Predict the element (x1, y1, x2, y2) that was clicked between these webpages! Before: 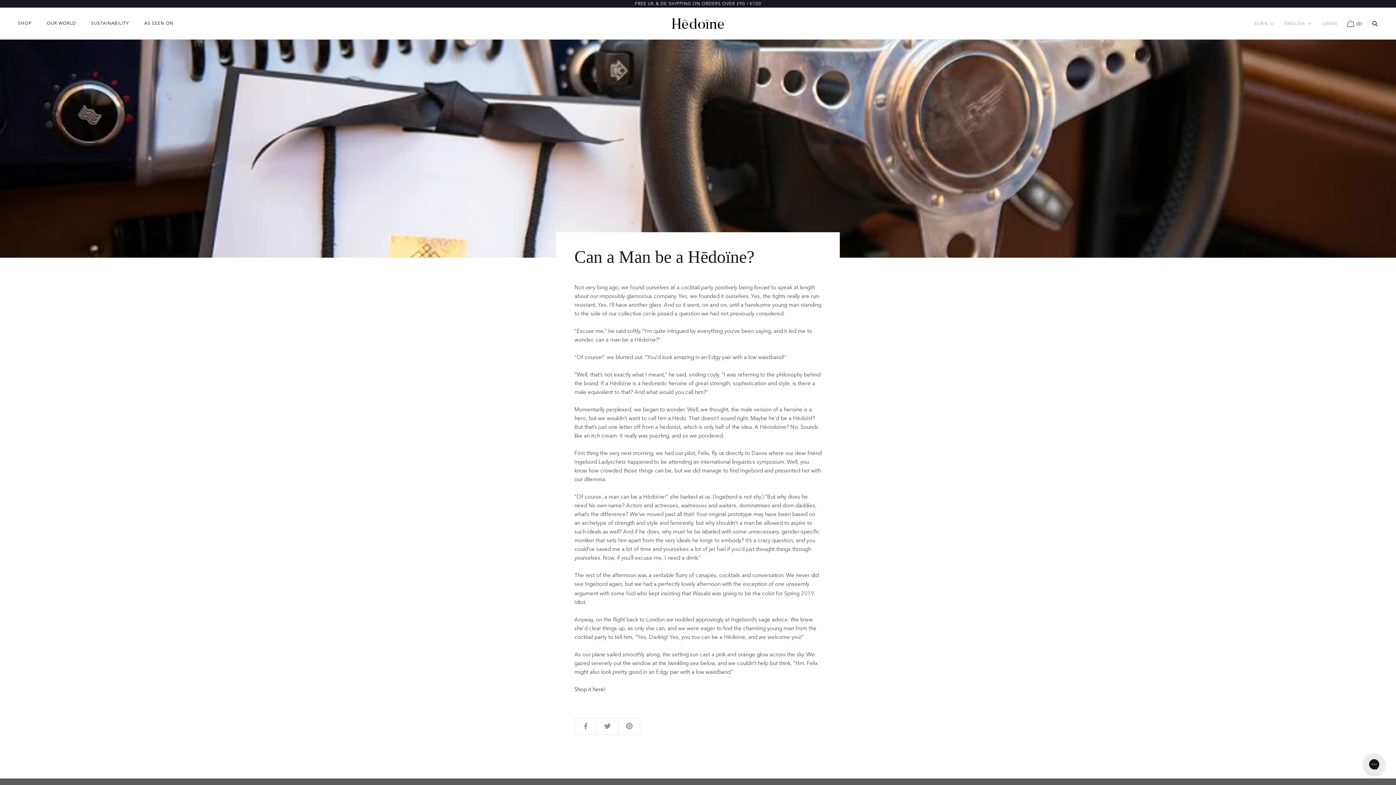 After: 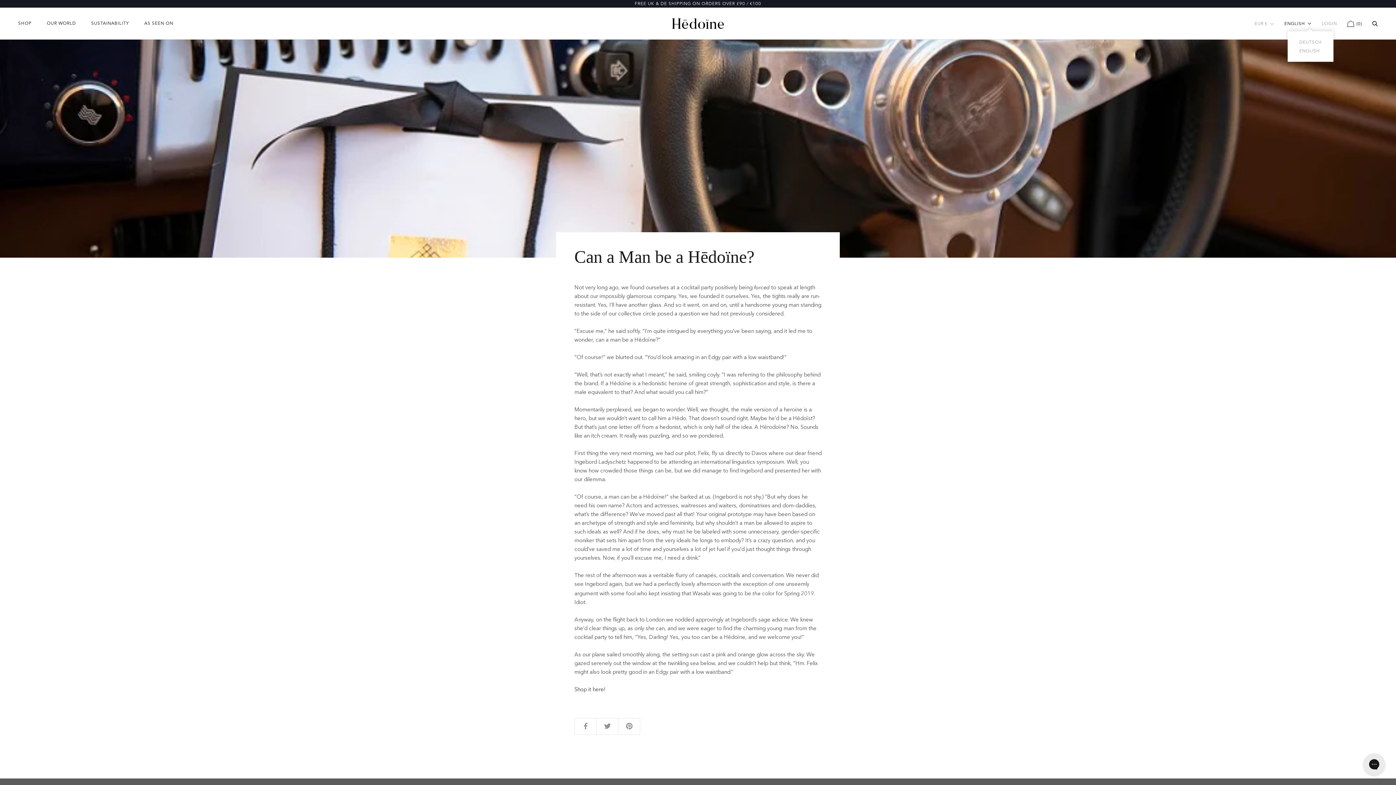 Action: bbox: (1284, 20, 1312, 26) label: ENGLISH